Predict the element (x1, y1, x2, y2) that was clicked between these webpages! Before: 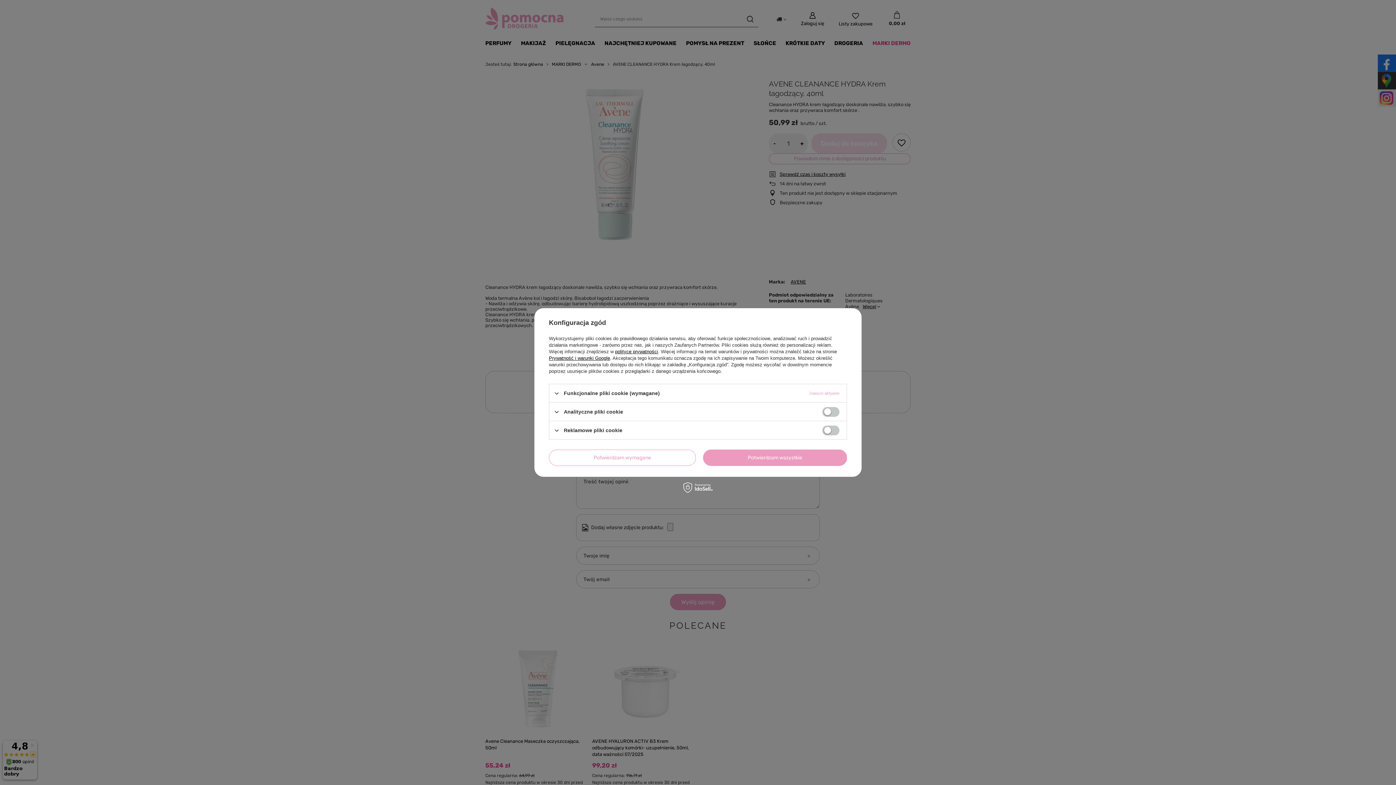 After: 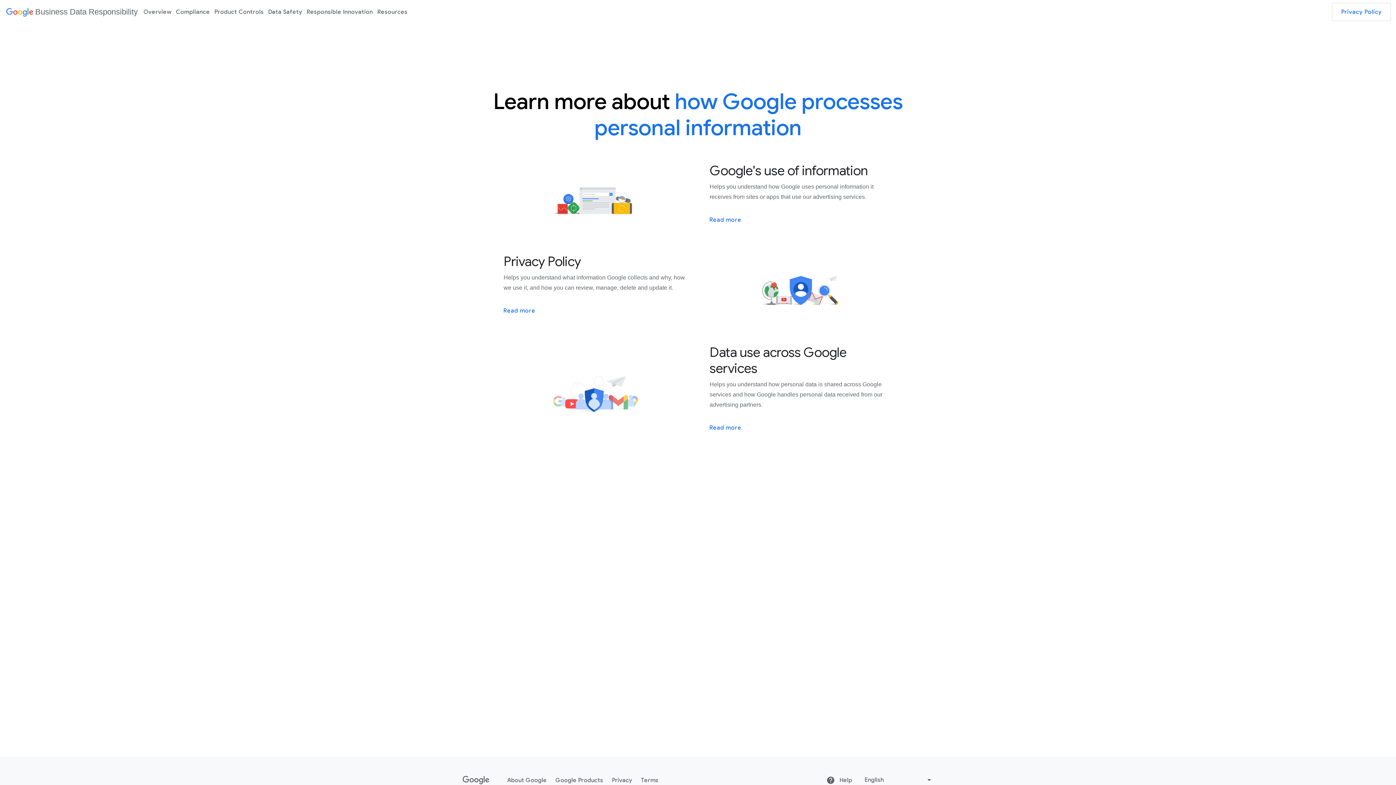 Action: label: Prywatność i warunki Google bbox: (549, 355, 610, 361)